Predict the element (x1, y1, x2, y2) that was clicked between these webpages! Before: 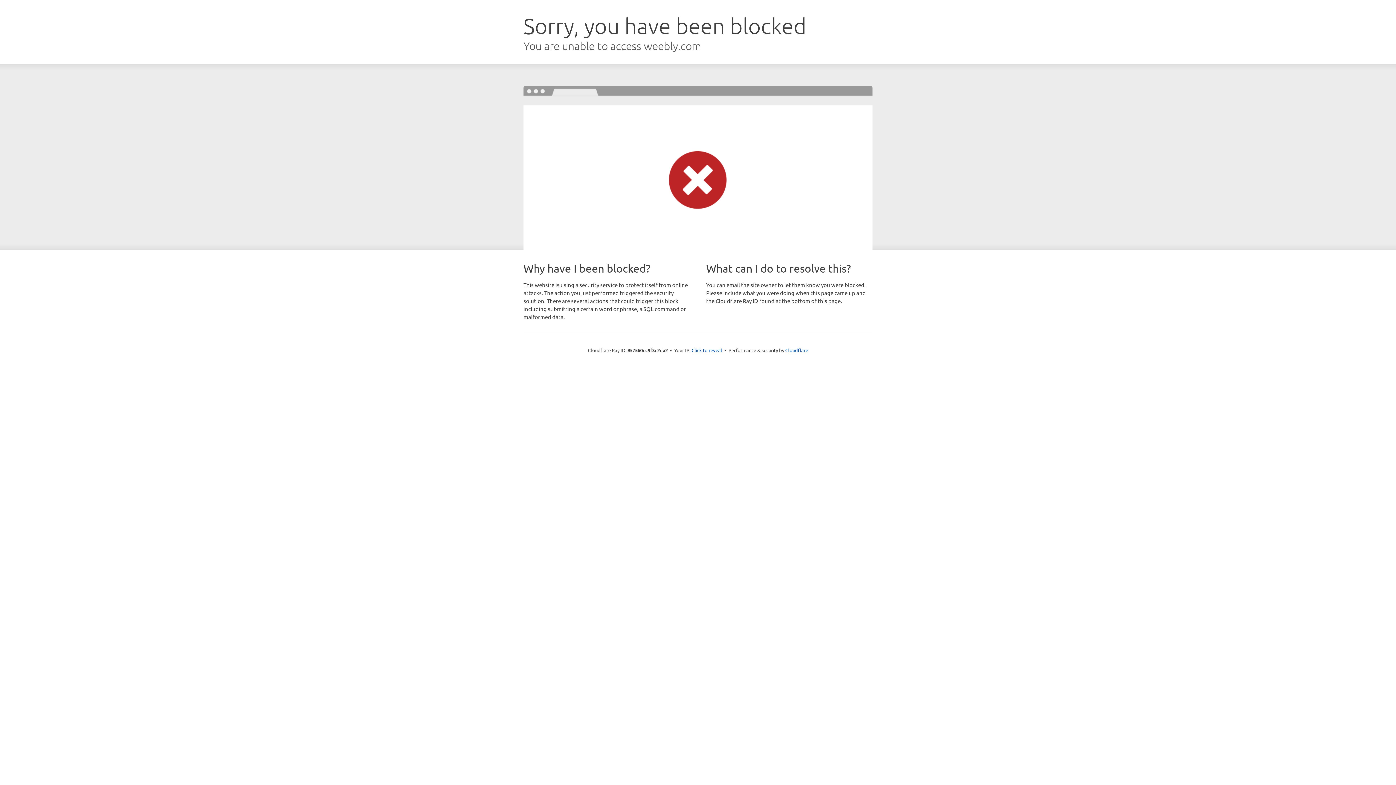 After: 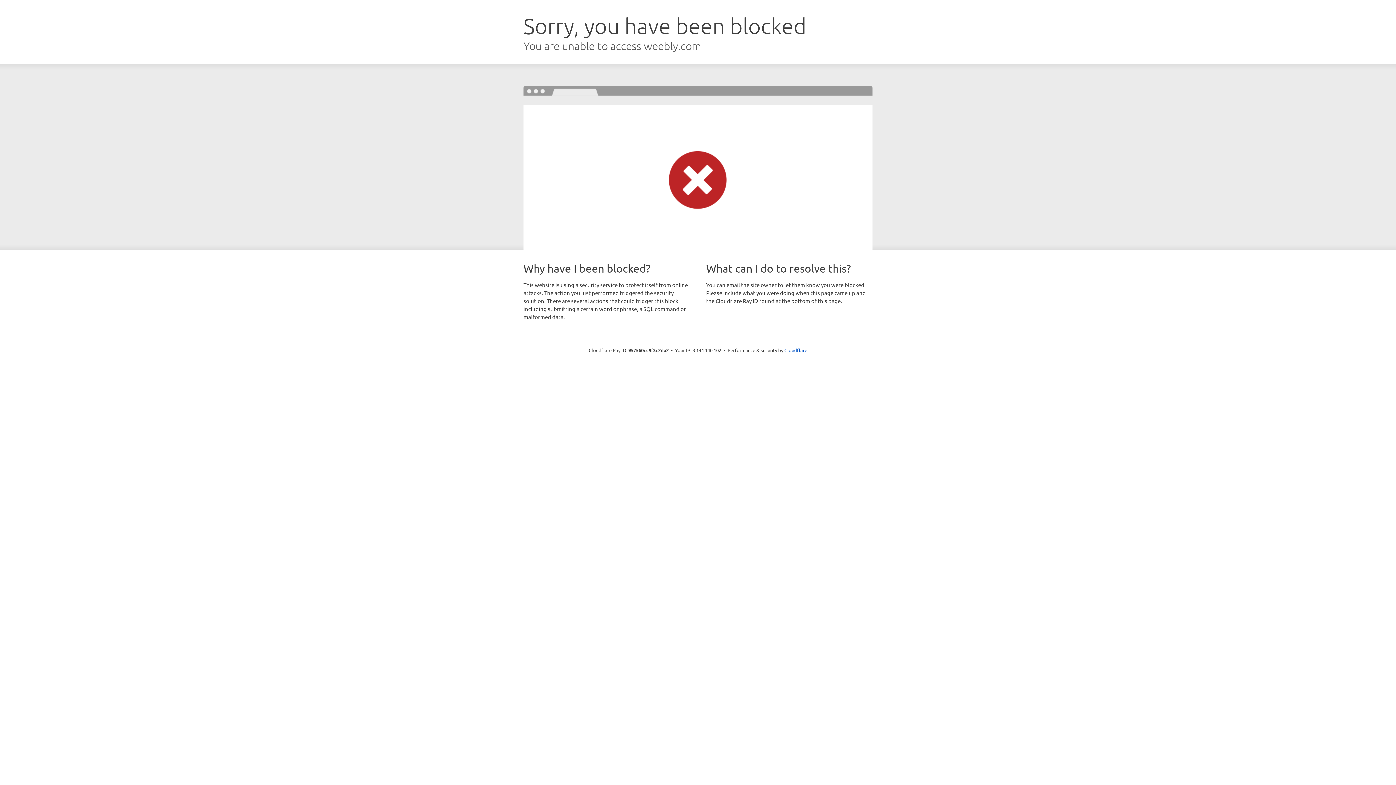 Action: label: Click to reveal bbox: (691, 346, 722, 353)